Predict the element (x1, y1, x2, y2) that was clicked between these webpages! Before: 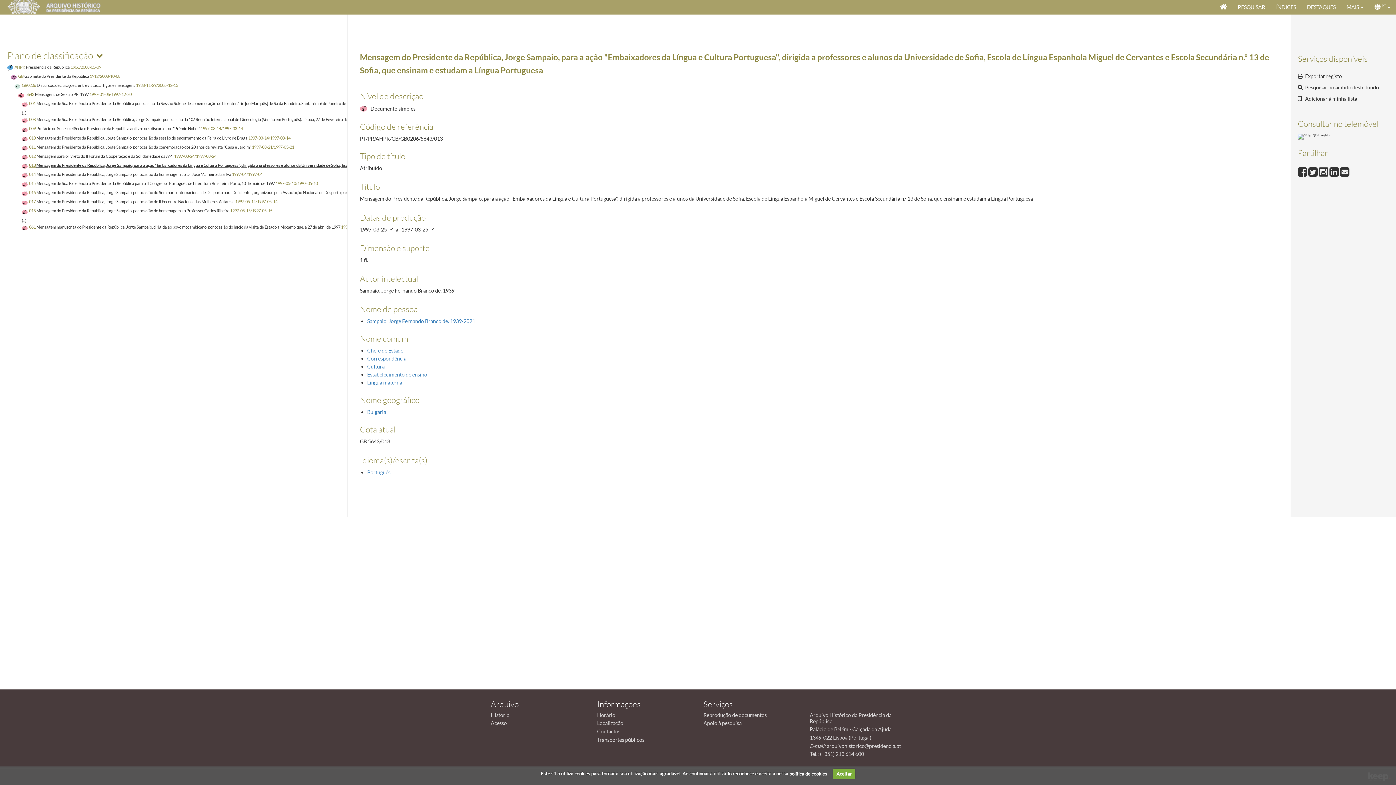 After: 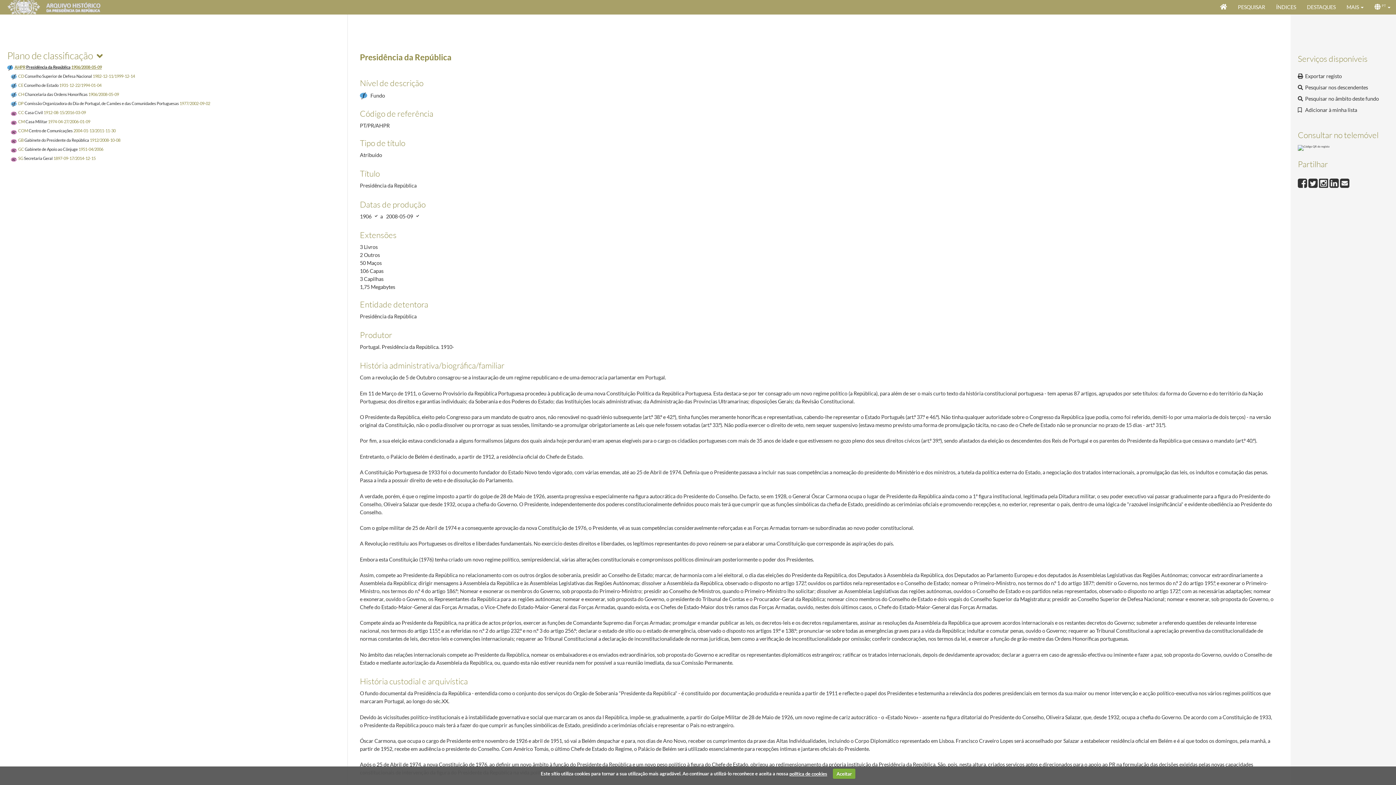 Action: bbox: (7, 63, 101, 69) label: AHPR Presidência da República 1906/2008-05-09